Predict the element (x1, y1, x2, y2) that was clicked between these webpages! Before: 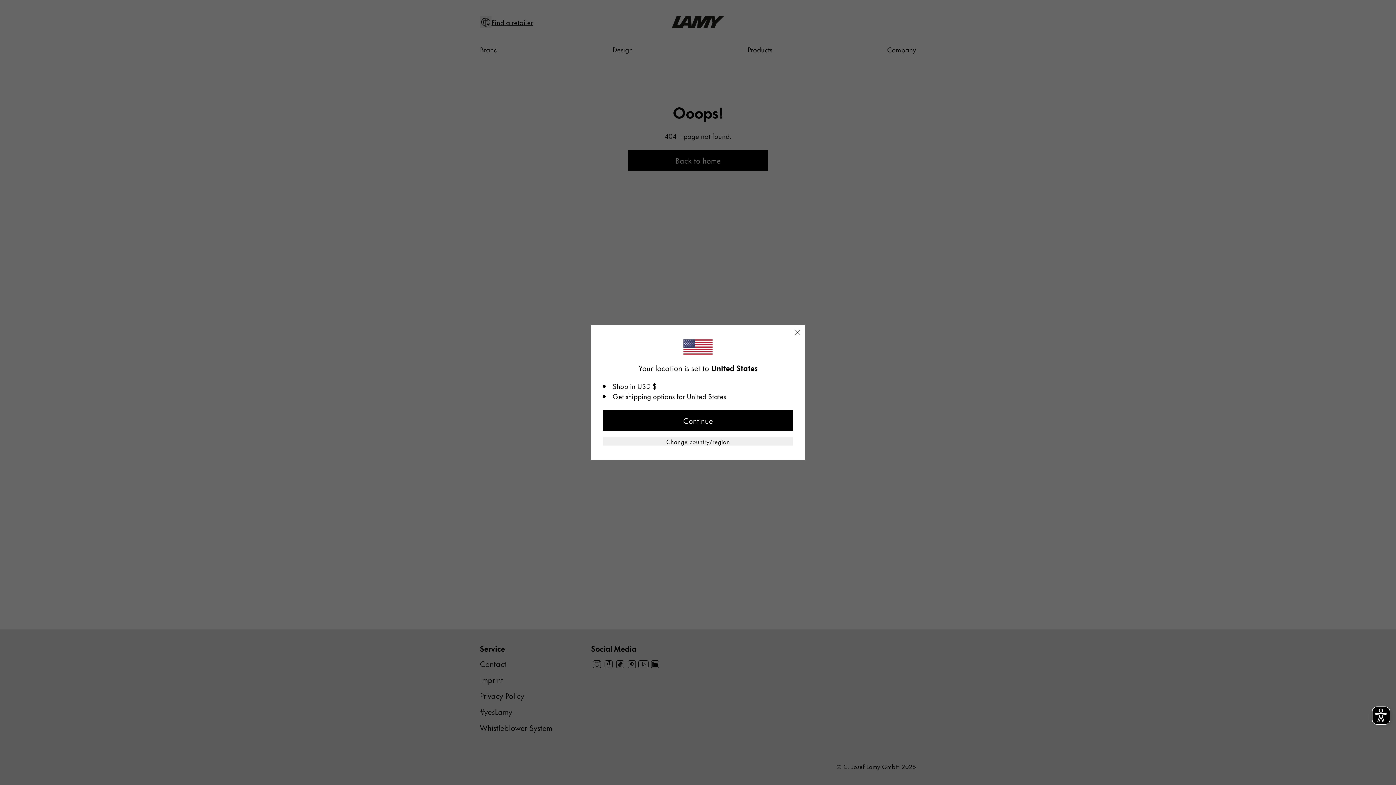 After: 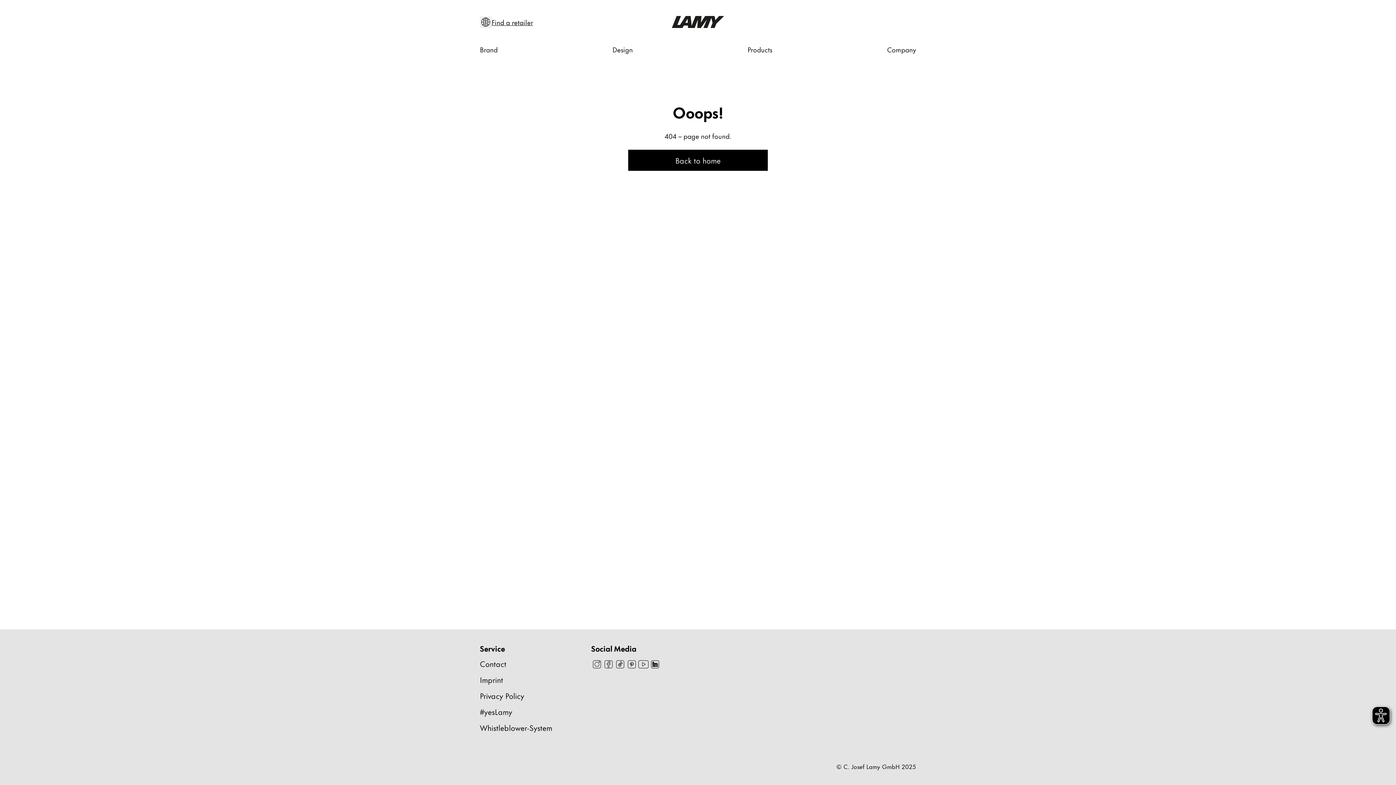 Action: label: Close dialog bbox: (789, 332, 805, 348)